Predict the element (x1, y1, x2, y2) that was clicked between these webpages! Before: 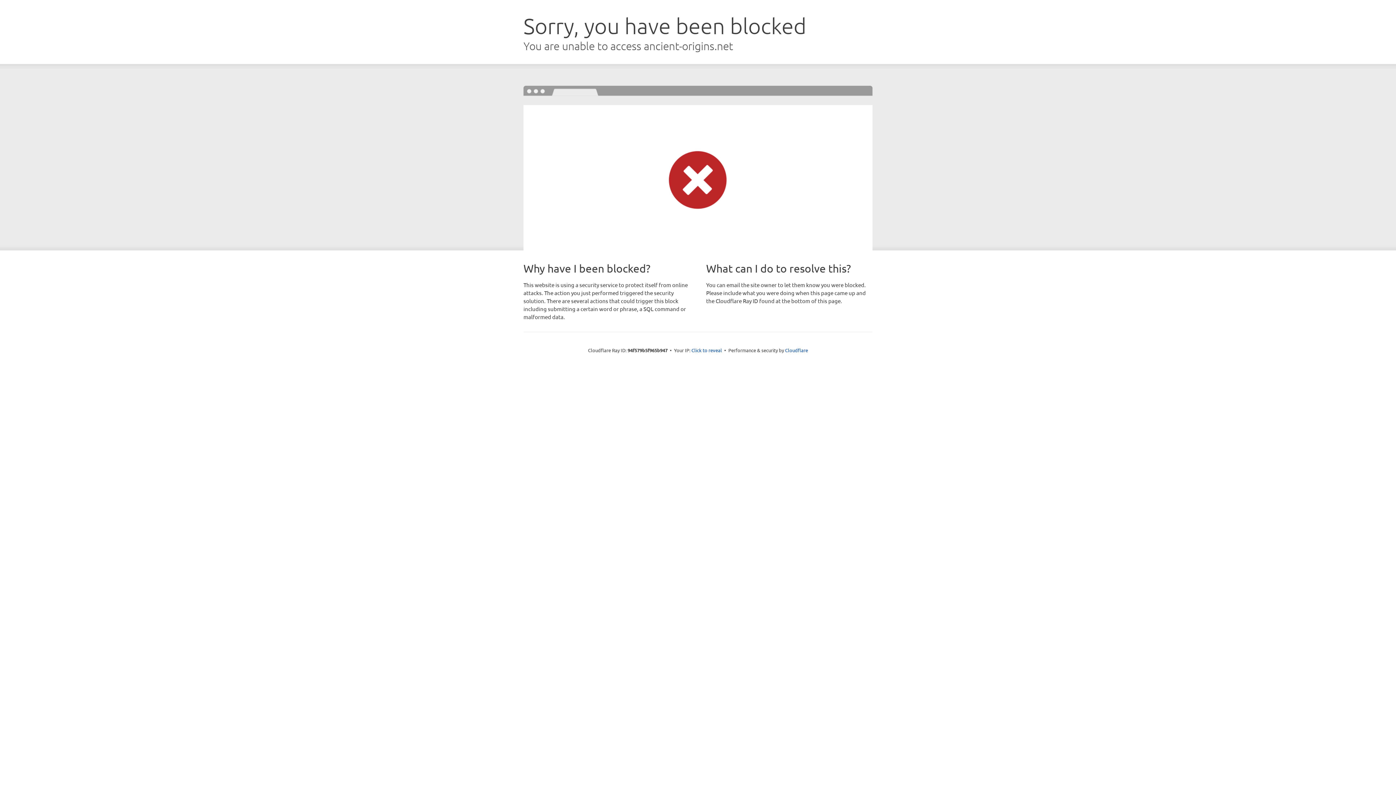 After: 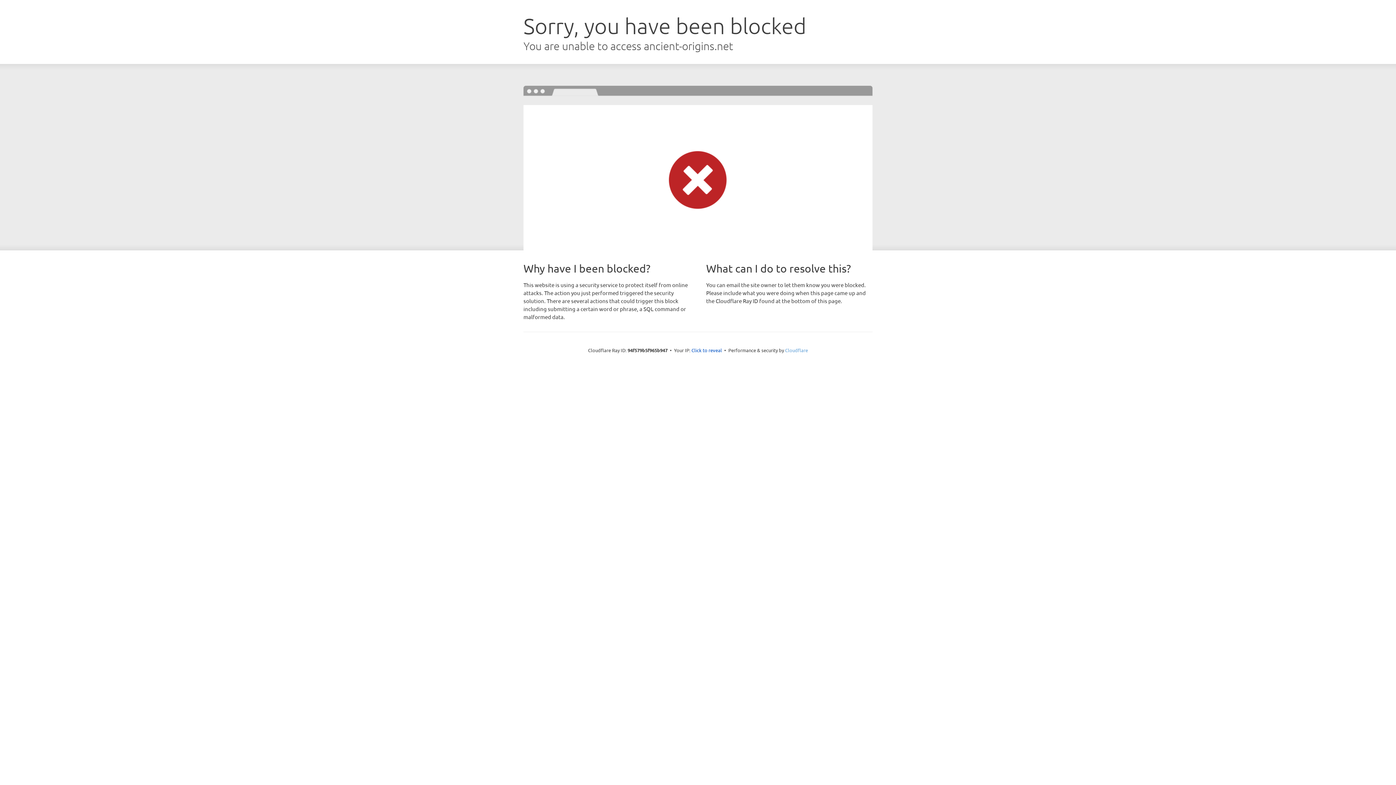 Action: bbox: (785, 347, 808, 353) label: Cloudflare